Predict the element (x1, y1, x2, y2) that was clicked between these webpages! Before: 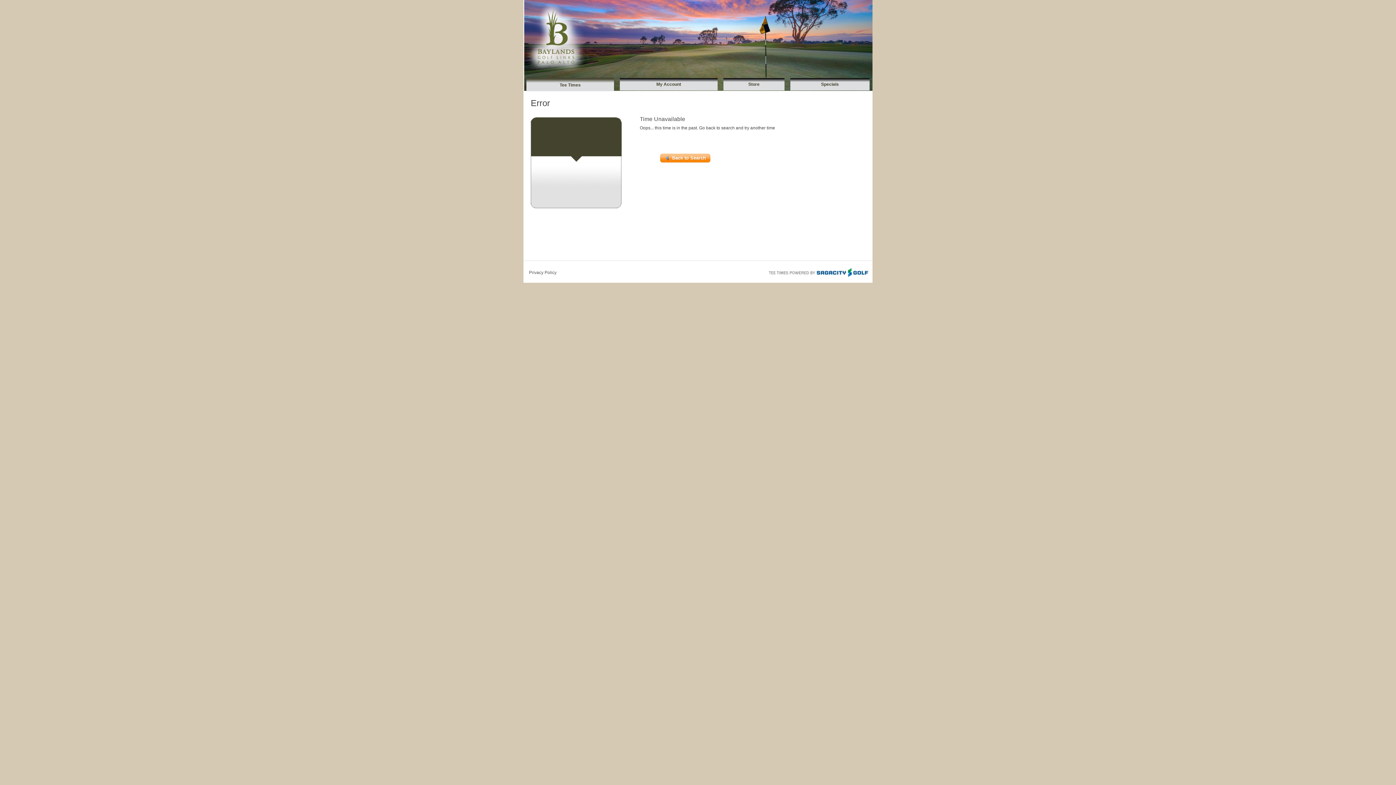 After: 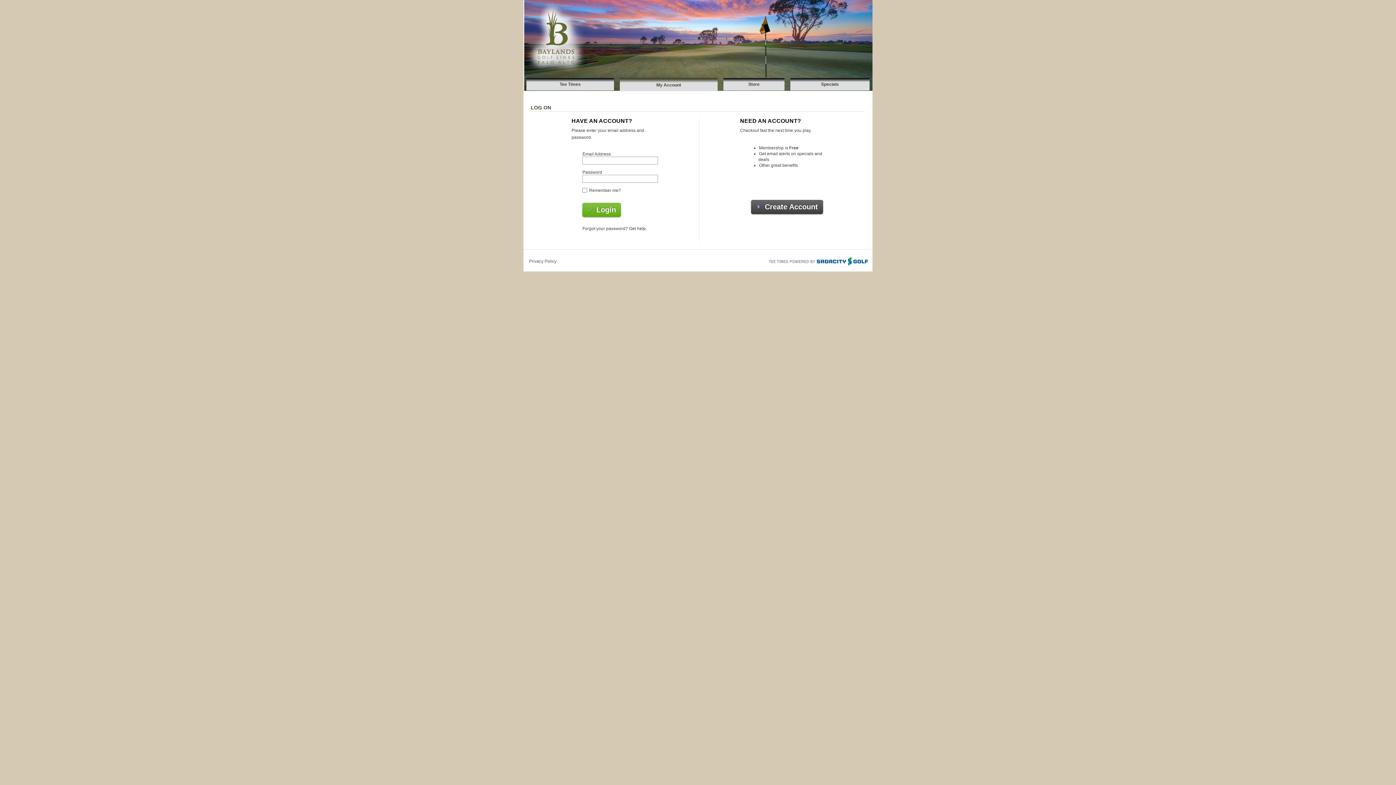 Action: bbox: (620, 78, 717, 90) label: My Account